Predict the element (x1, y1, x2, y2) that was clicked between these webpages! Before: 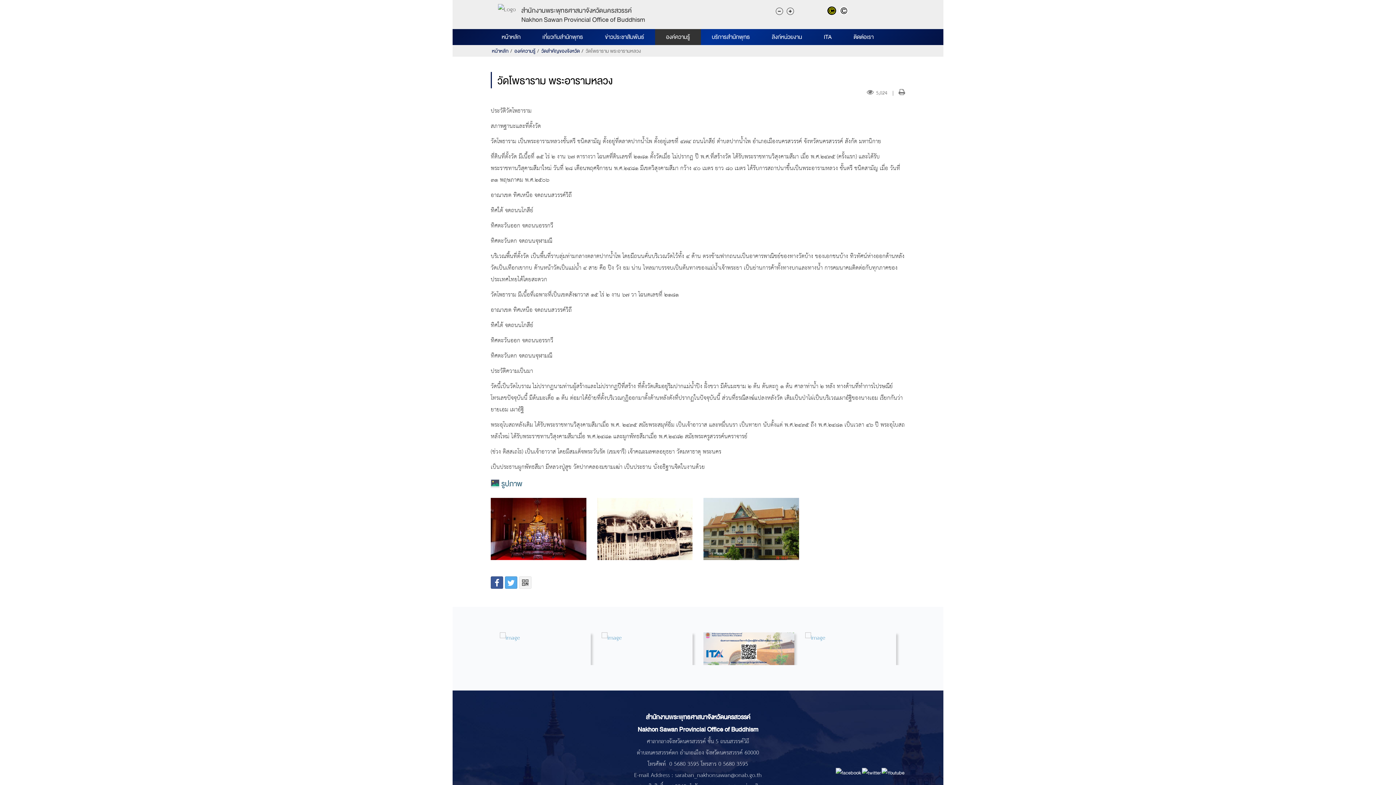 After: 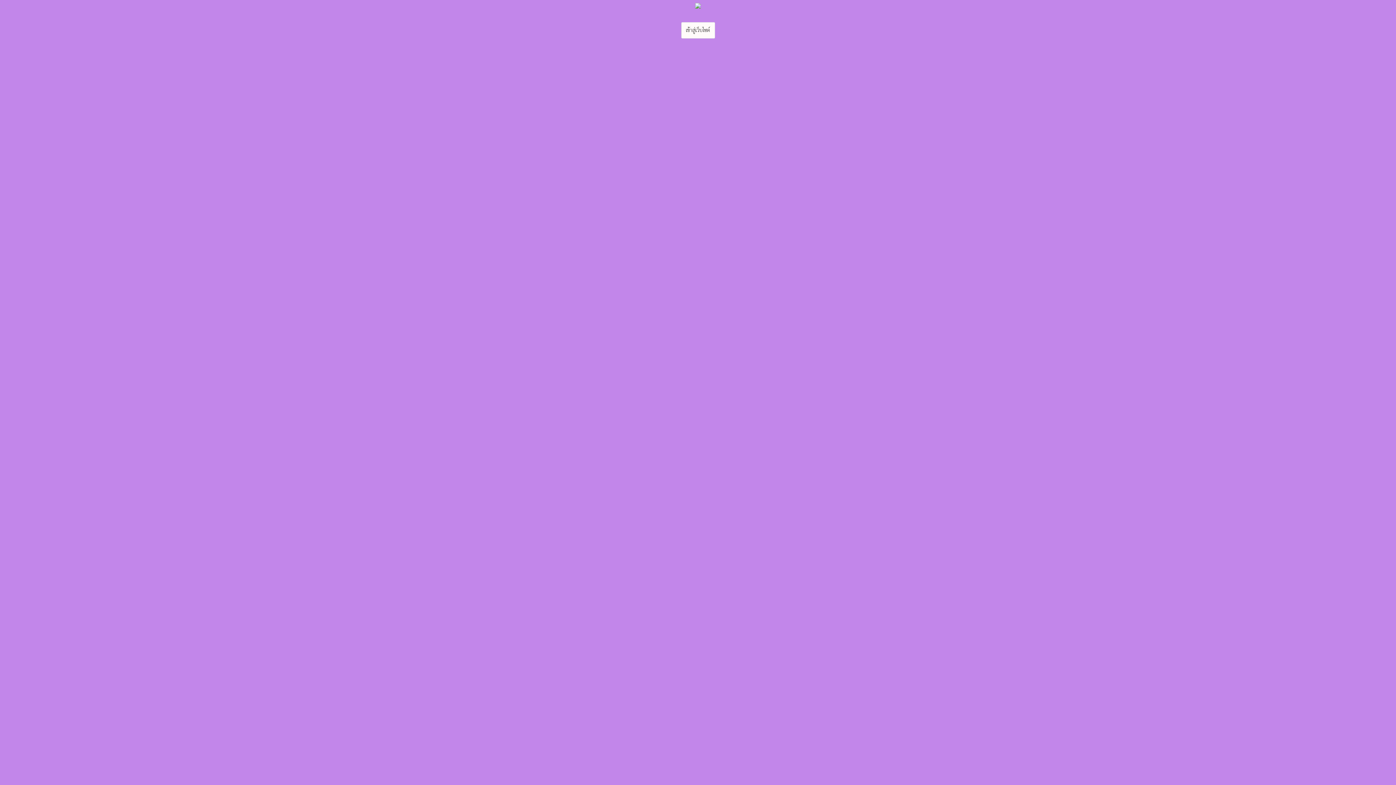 Action: bbox: (492, 46, 508, 55) label: หน้าหลัก